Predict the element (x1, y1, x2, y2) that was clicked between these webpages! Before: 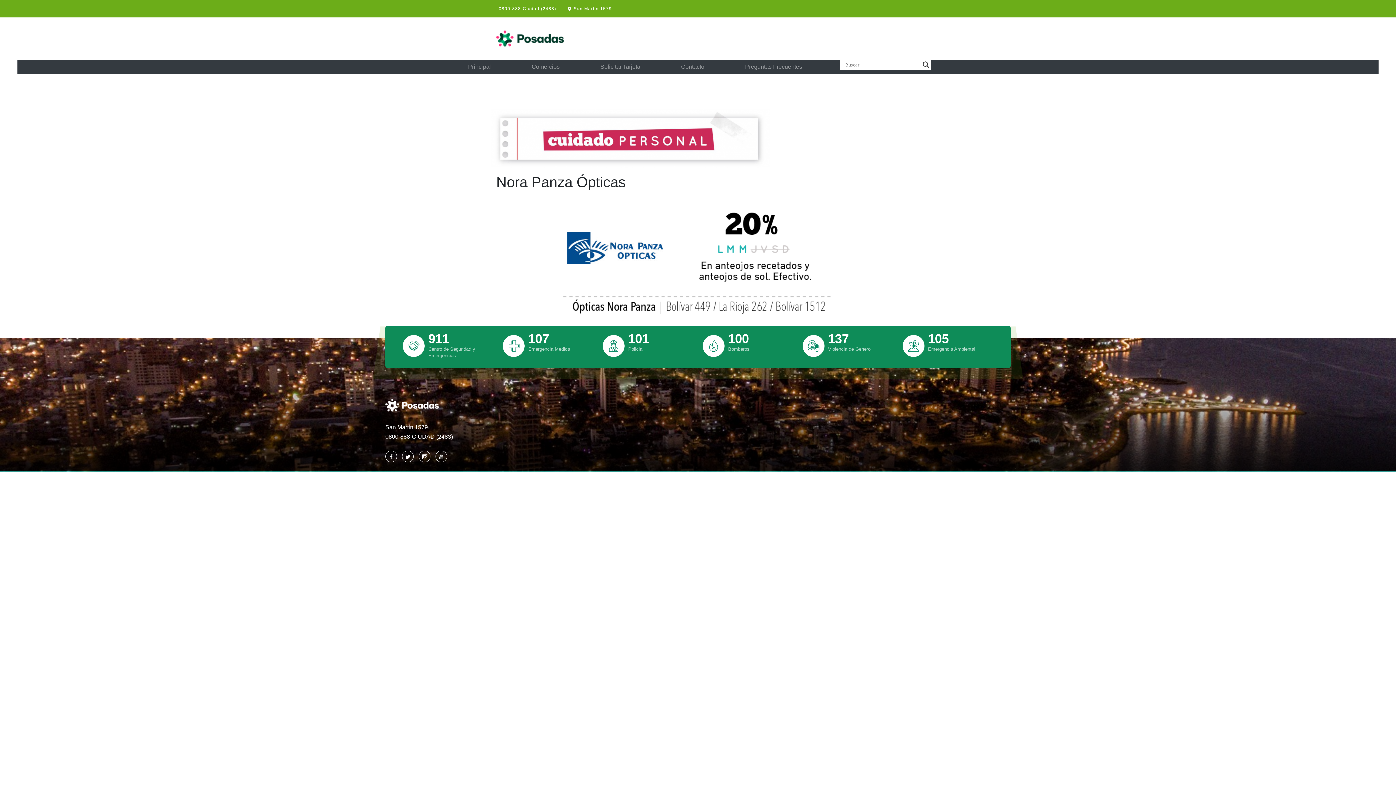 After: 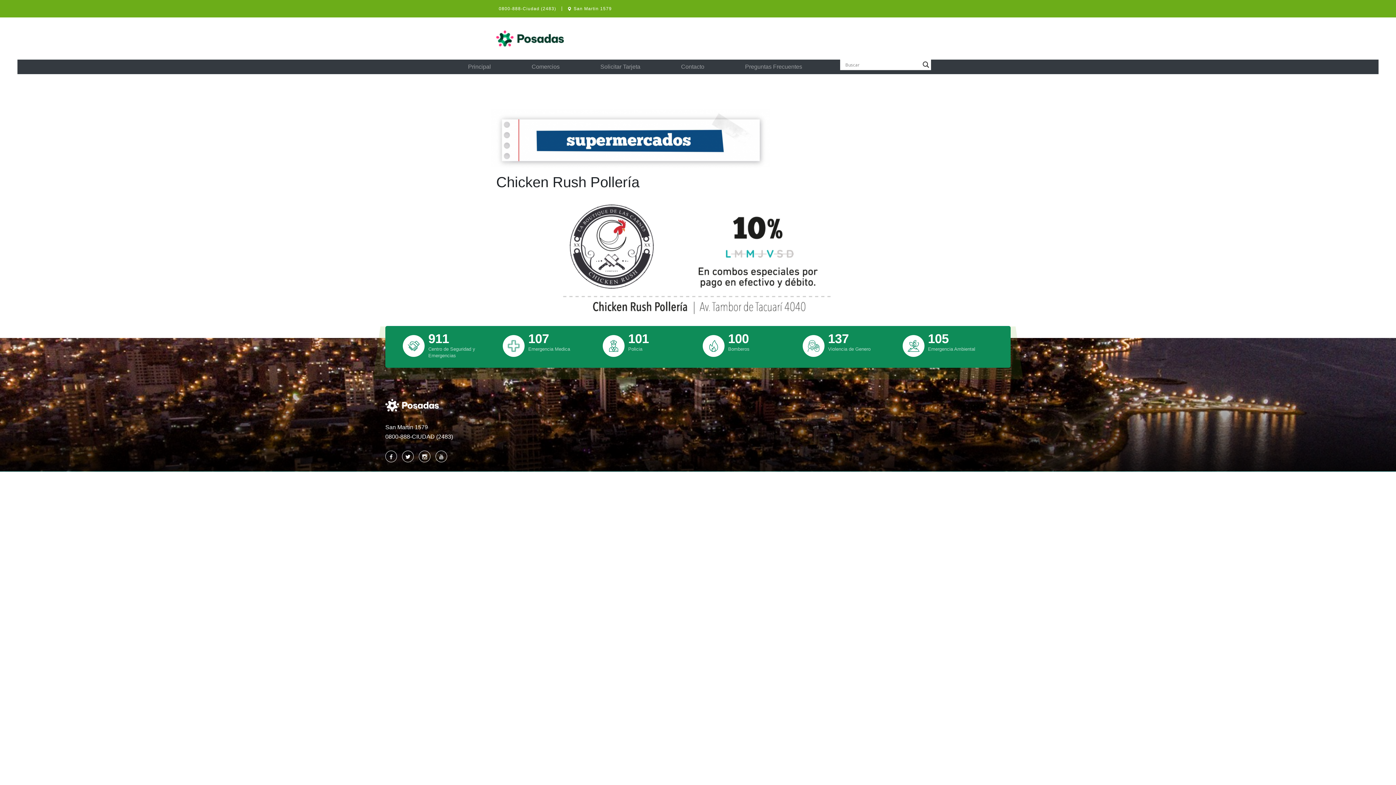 Action: bbox: (920, 59, 931, 69) label: Search magnifier button